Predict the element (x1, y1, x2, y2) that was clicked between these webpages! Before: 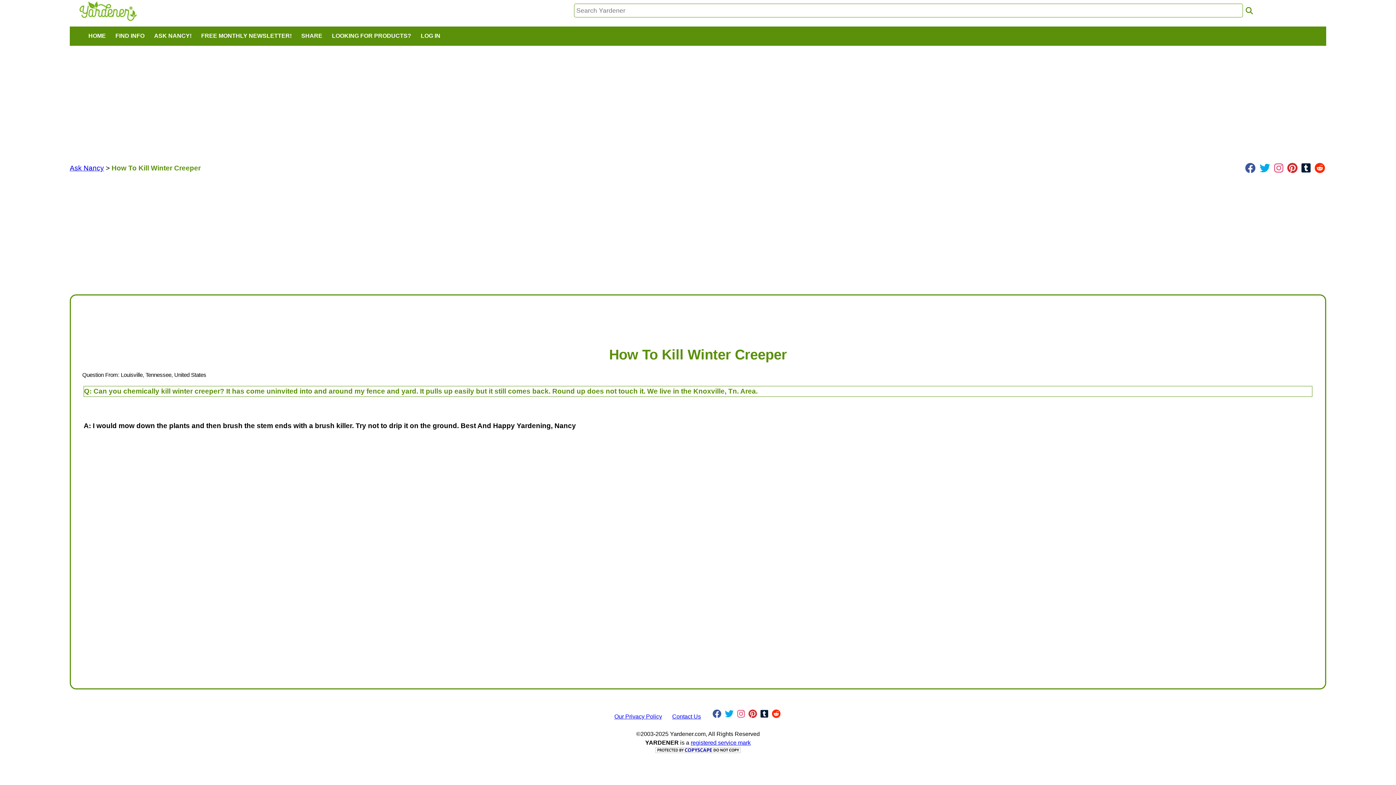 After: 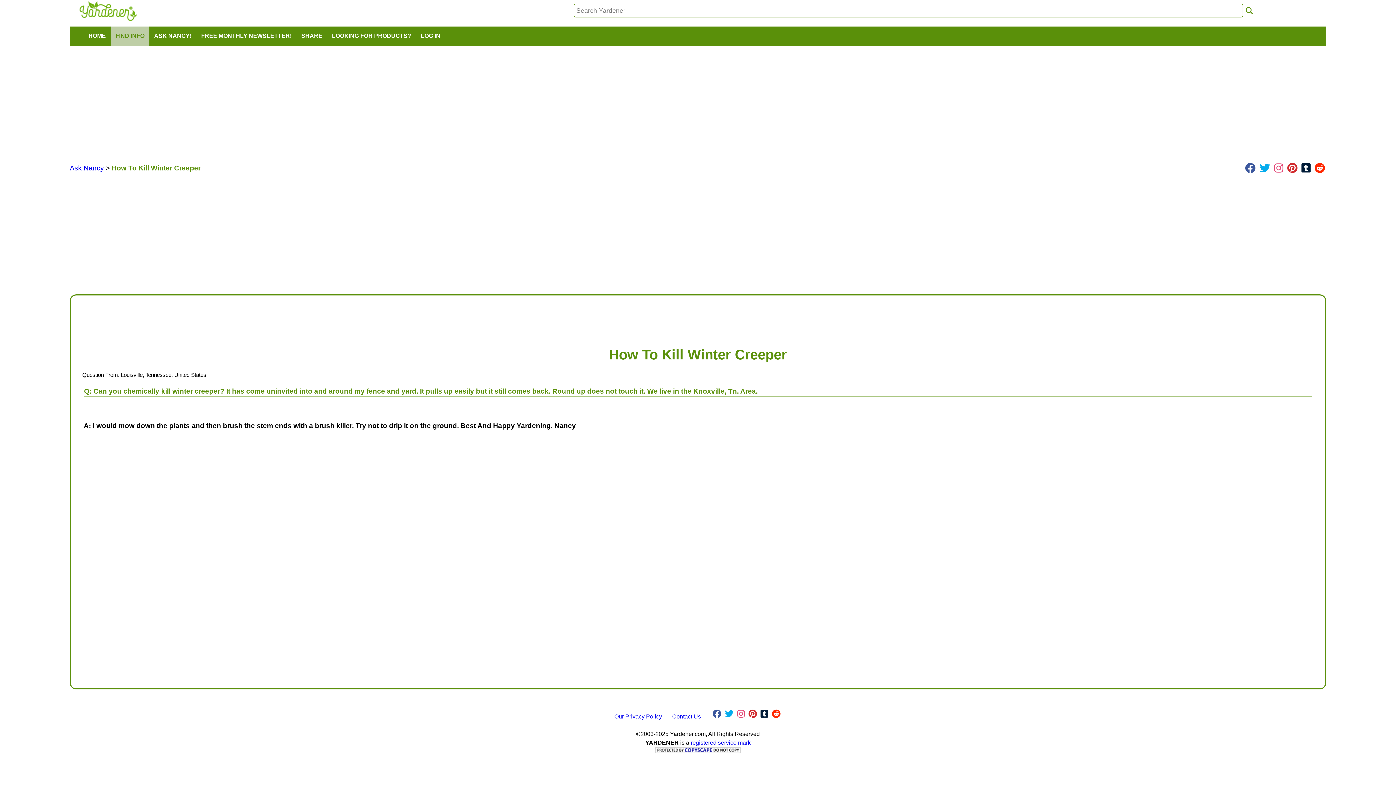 Action: bbox: (111, 26, 148, 45) label: FIND INFO